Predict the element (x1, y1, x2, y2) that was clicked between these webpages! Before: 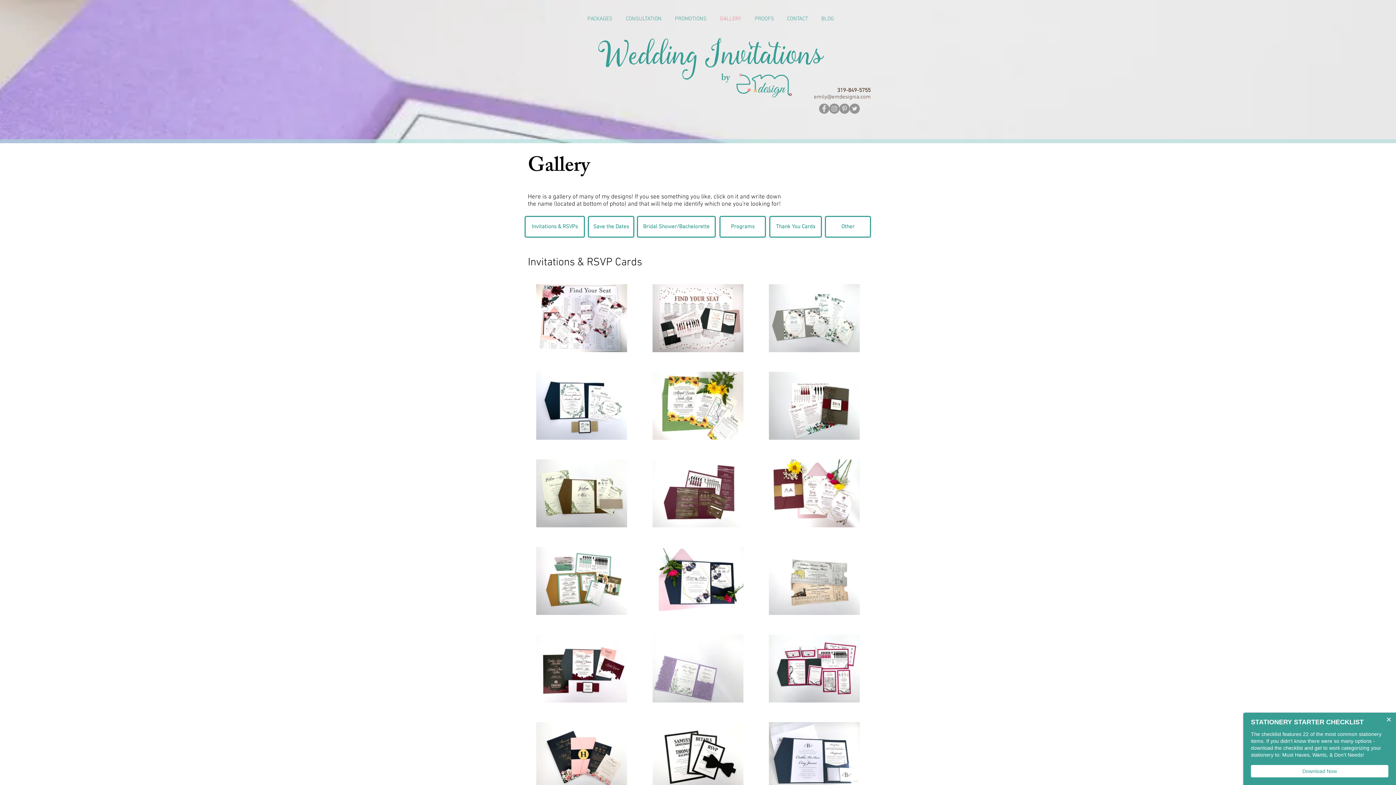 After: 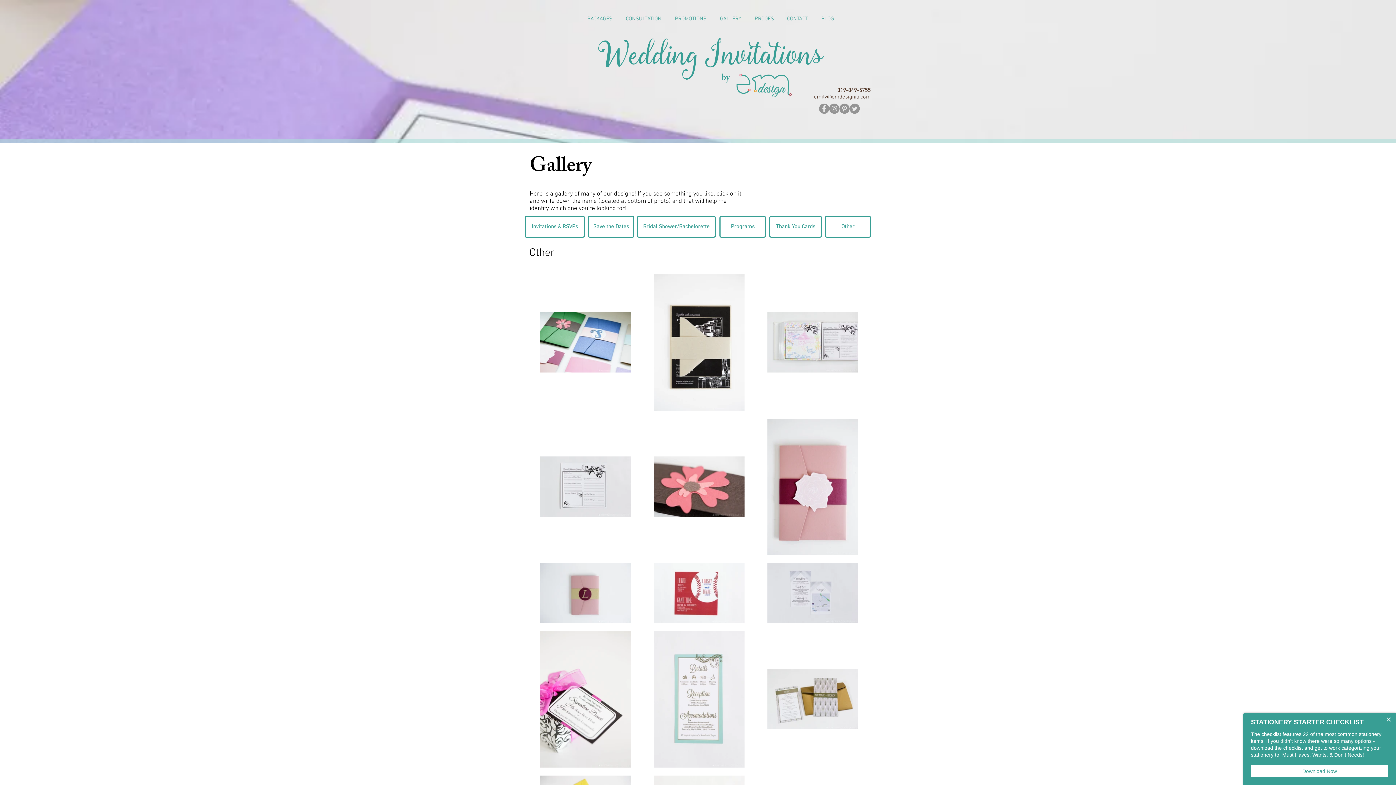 Action: bbox: (825, 216, 871, 237) label: Other